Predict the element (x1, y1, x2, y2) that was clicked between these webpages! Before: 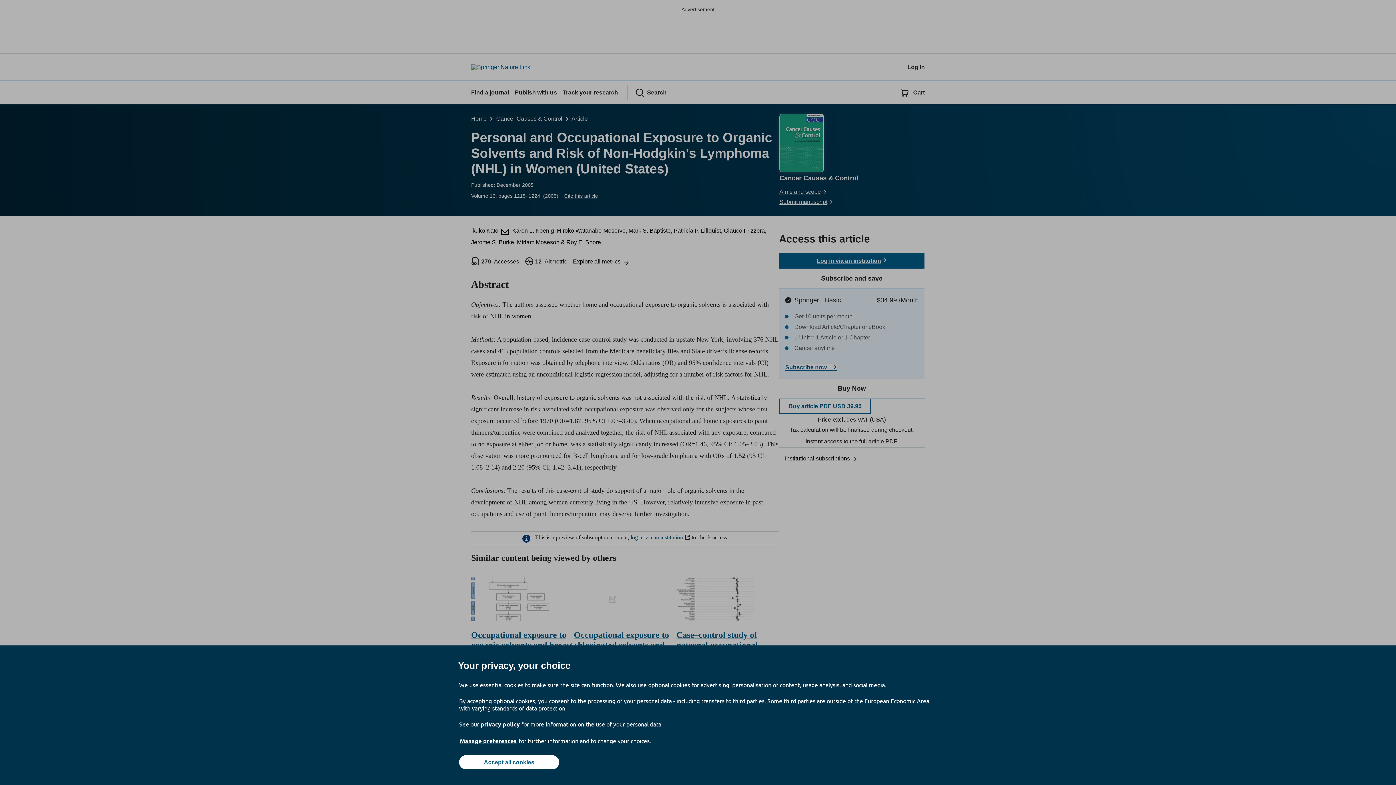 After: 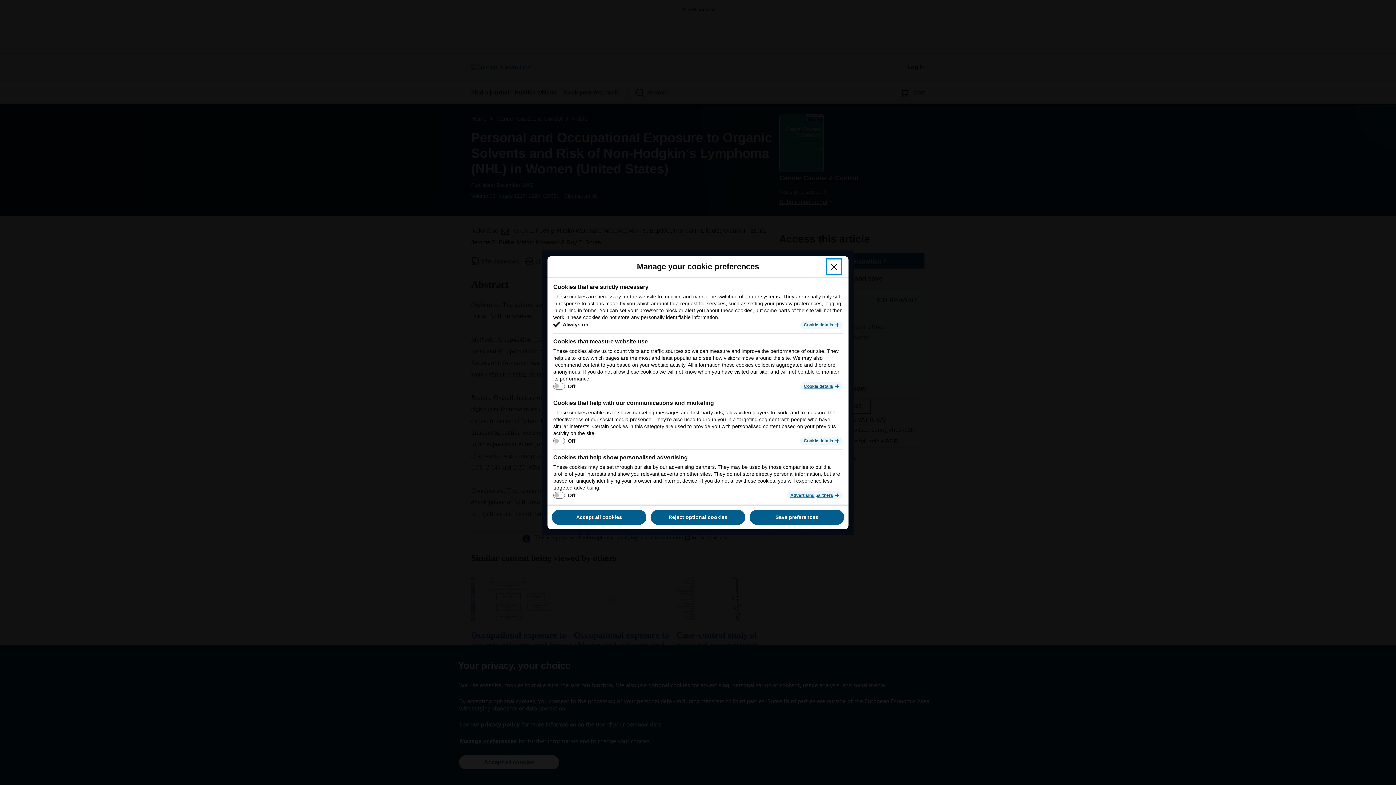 Action: bbox: (459, 737, 517, 745) label: Manage preferences